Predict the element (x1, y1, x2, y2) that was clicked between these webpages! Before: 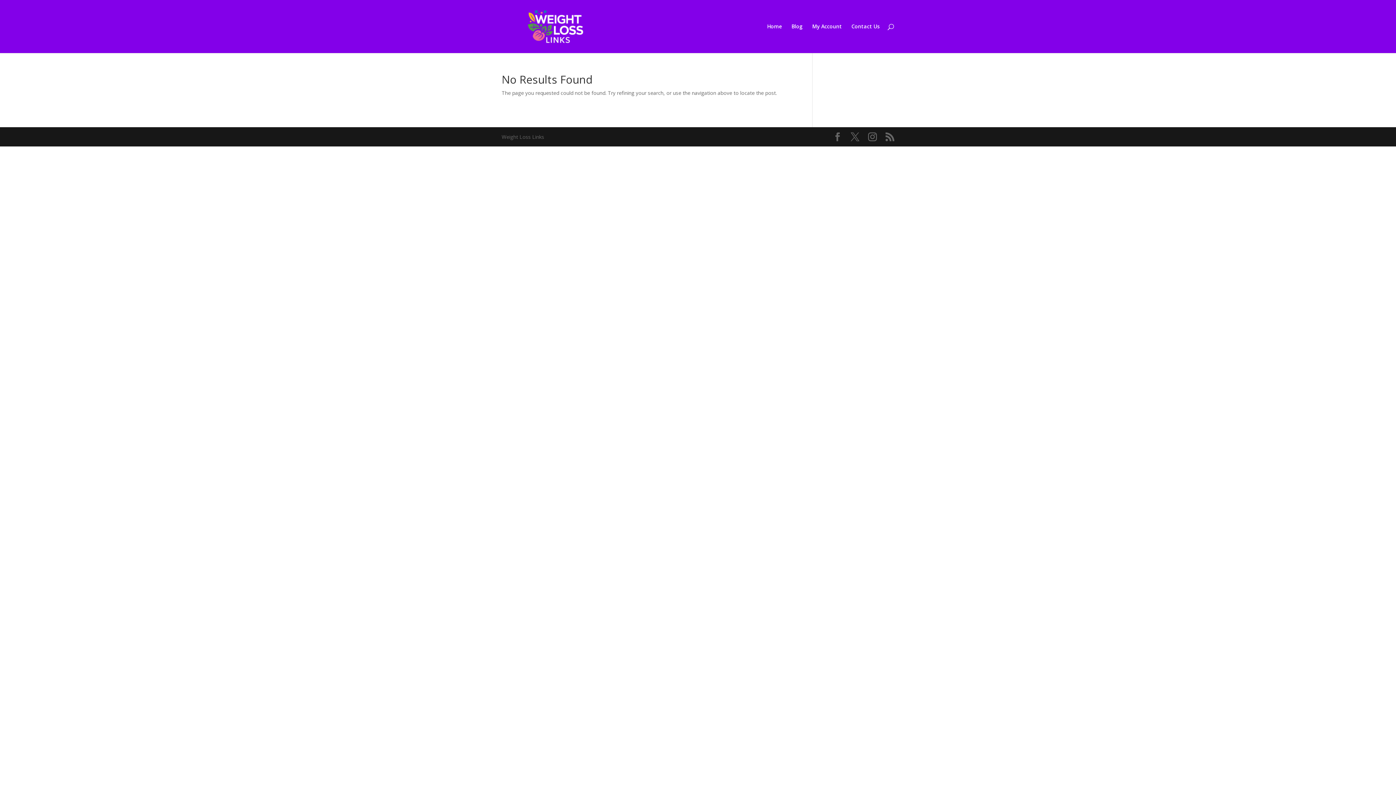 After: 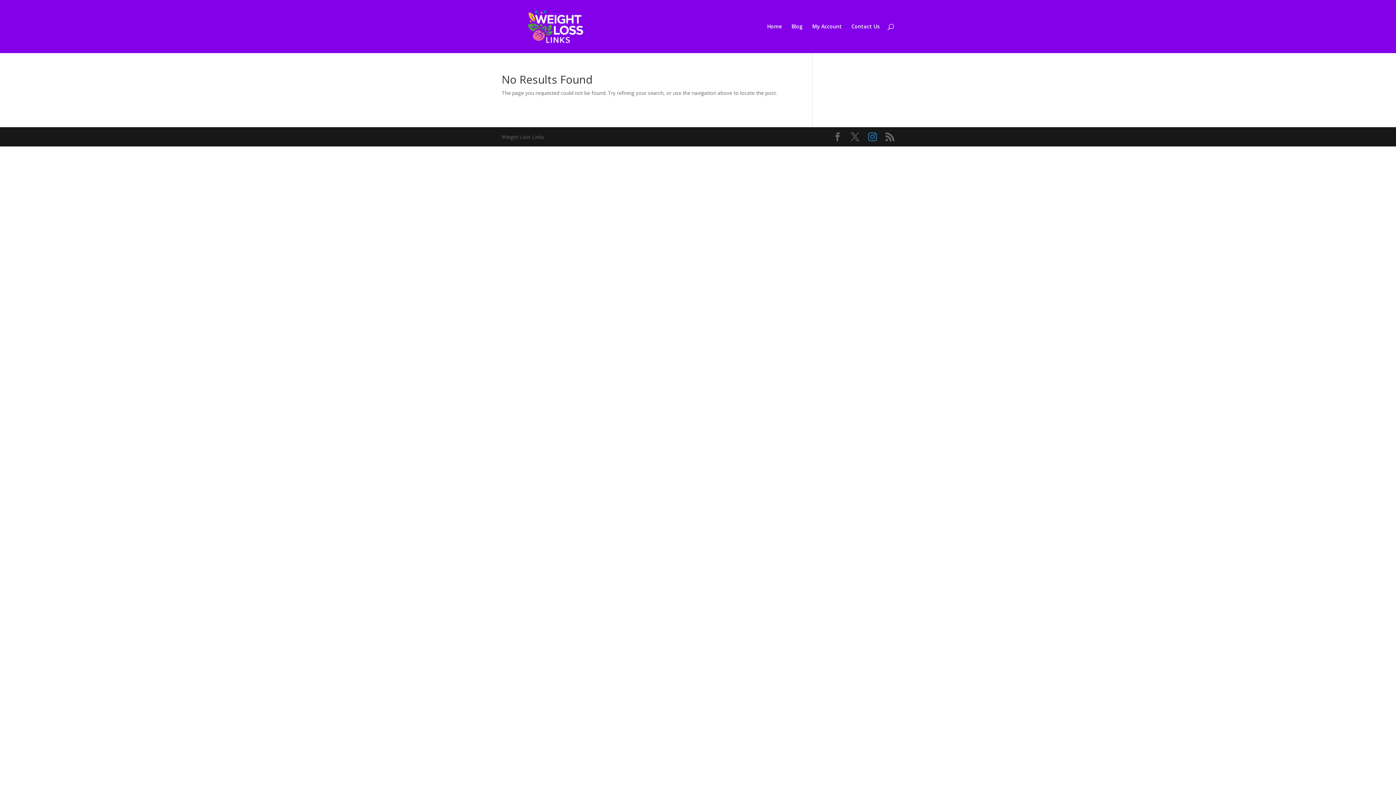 Action: bbox: (868, 132, 877, 141)